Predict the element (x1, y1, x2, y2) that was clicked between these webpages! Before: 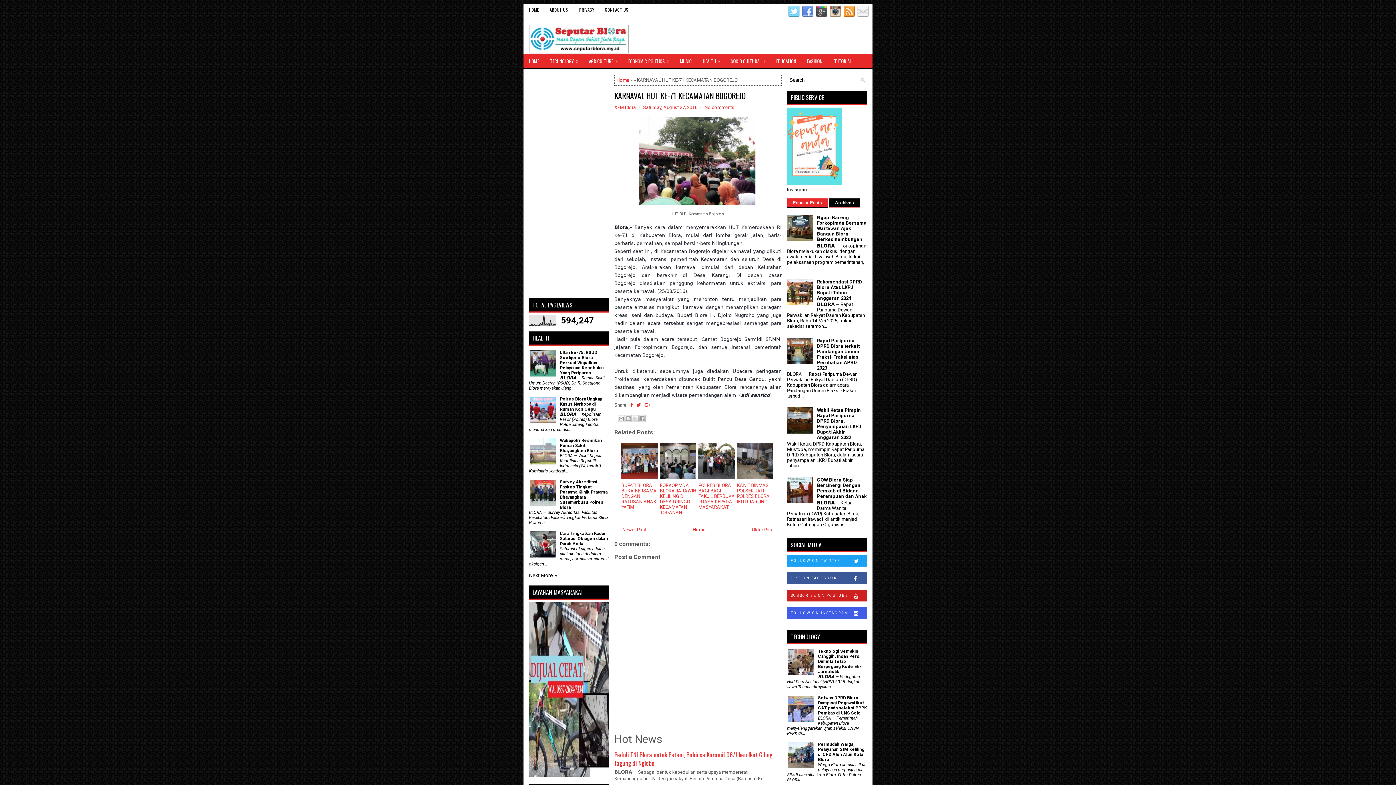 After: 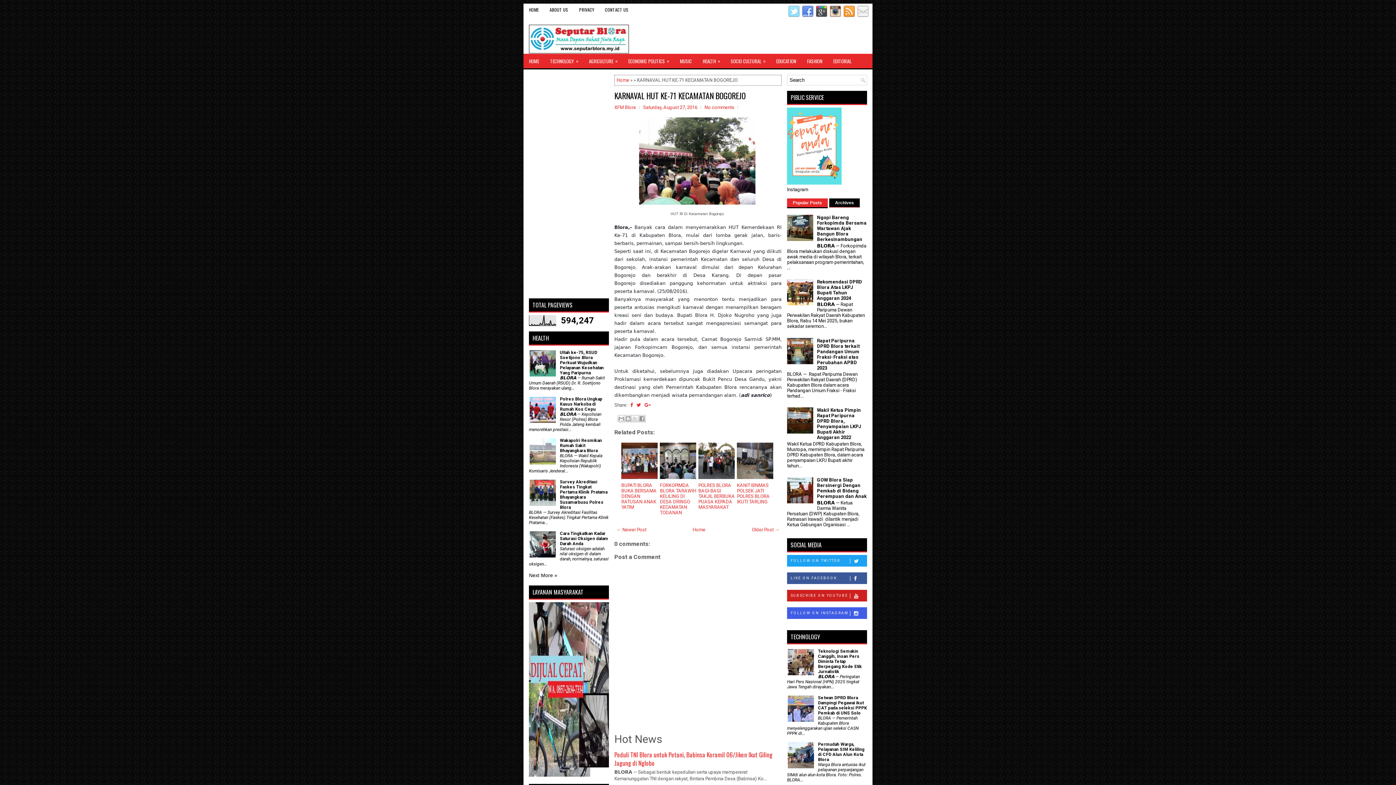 Action: bbox: (786, 13, 800, 18)